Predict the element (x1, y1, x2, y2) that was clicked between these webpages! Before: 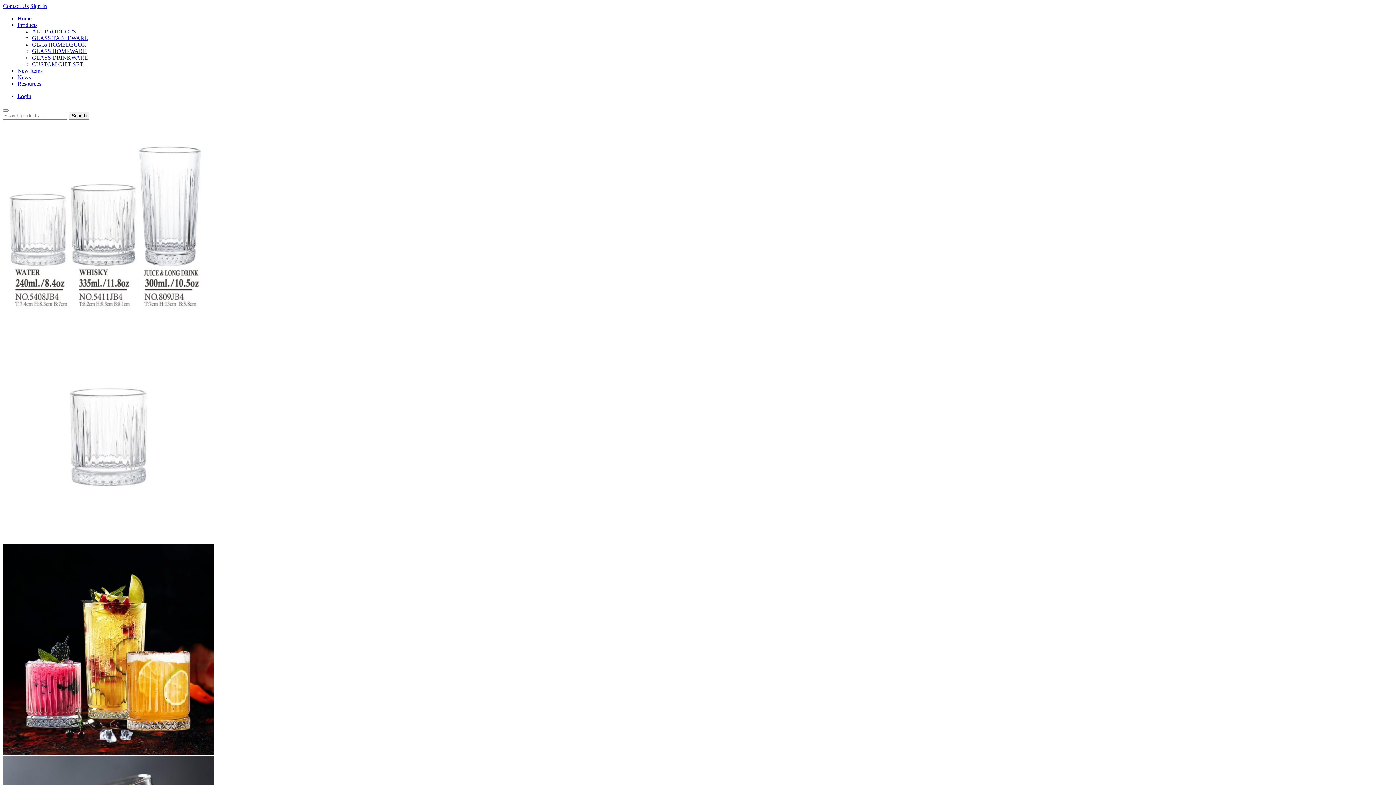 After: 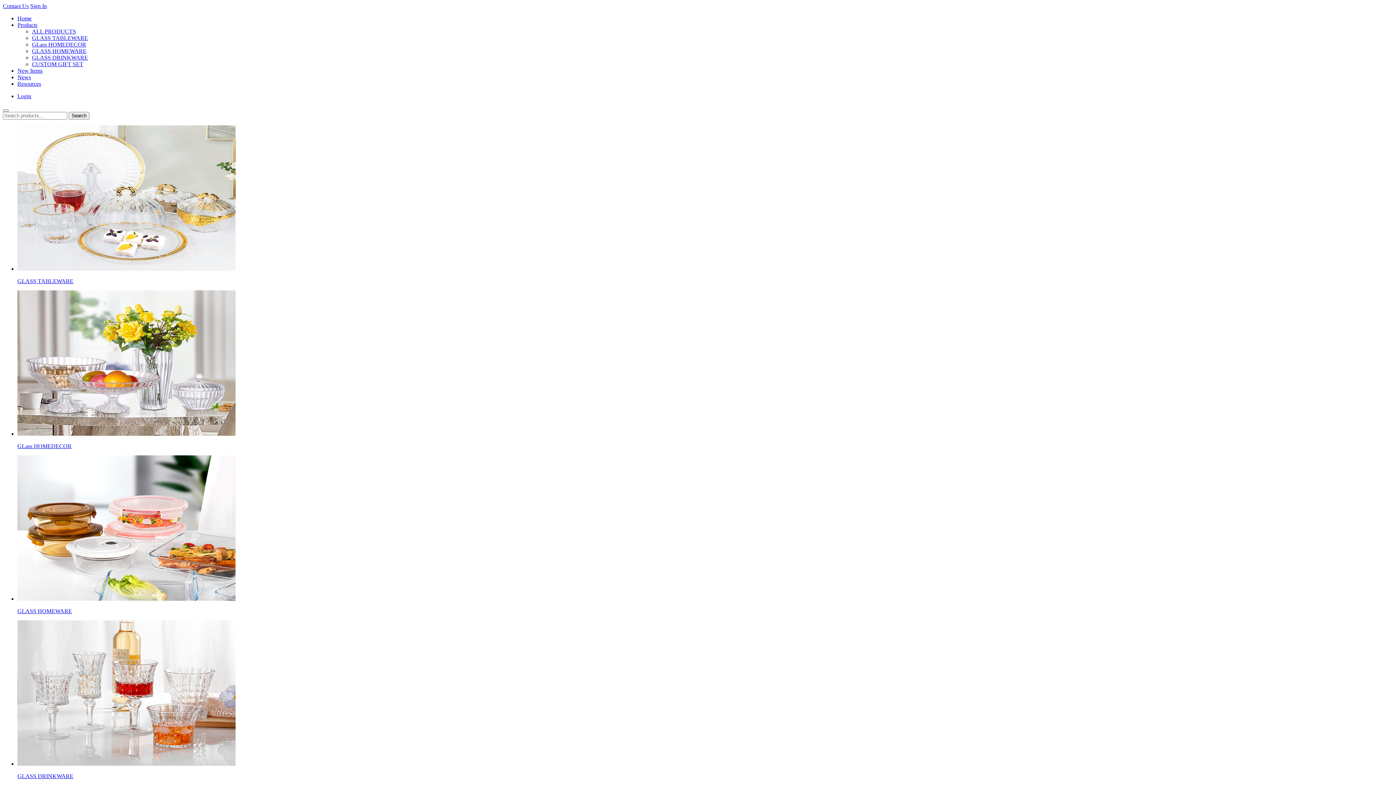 Action: label: GLASS DRINKWARE bbox: (32, 54, 88, 60)